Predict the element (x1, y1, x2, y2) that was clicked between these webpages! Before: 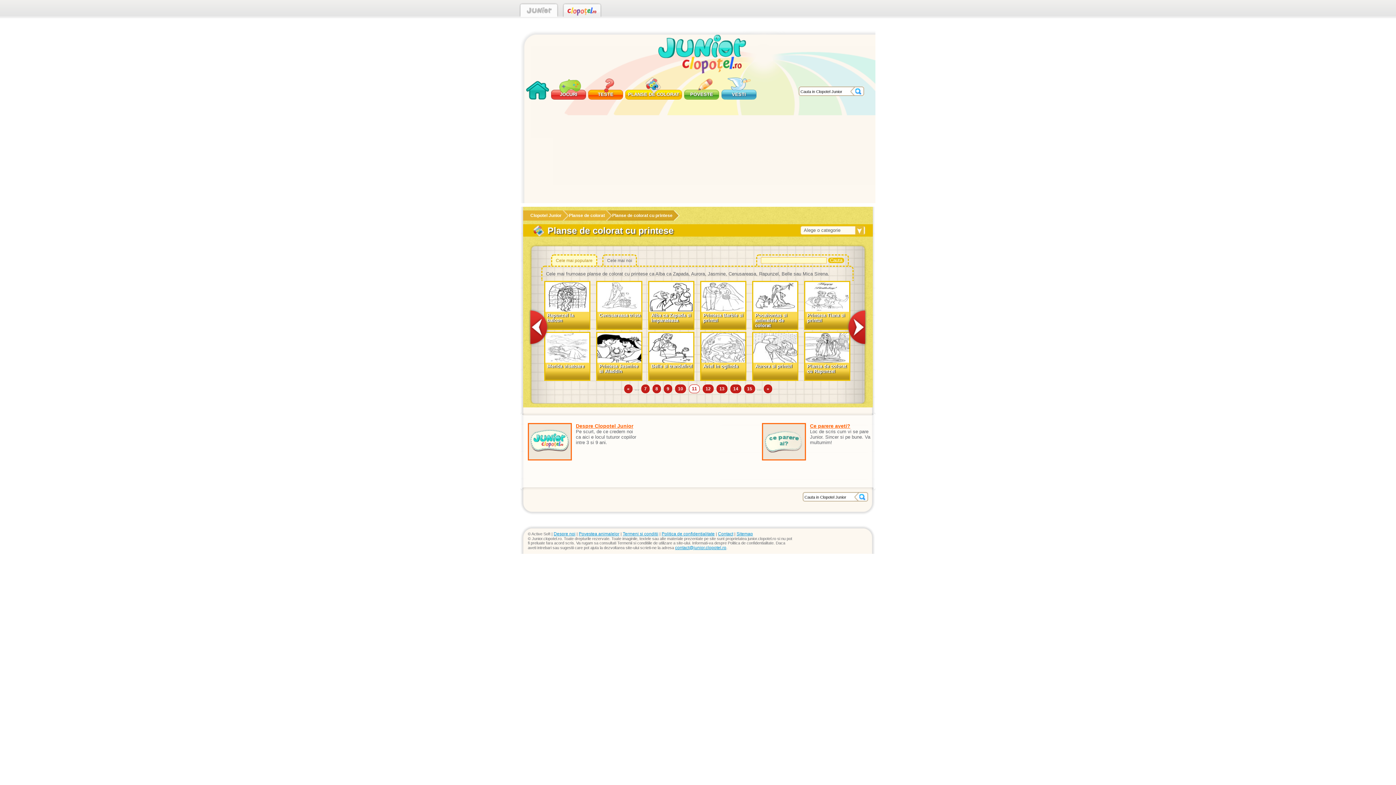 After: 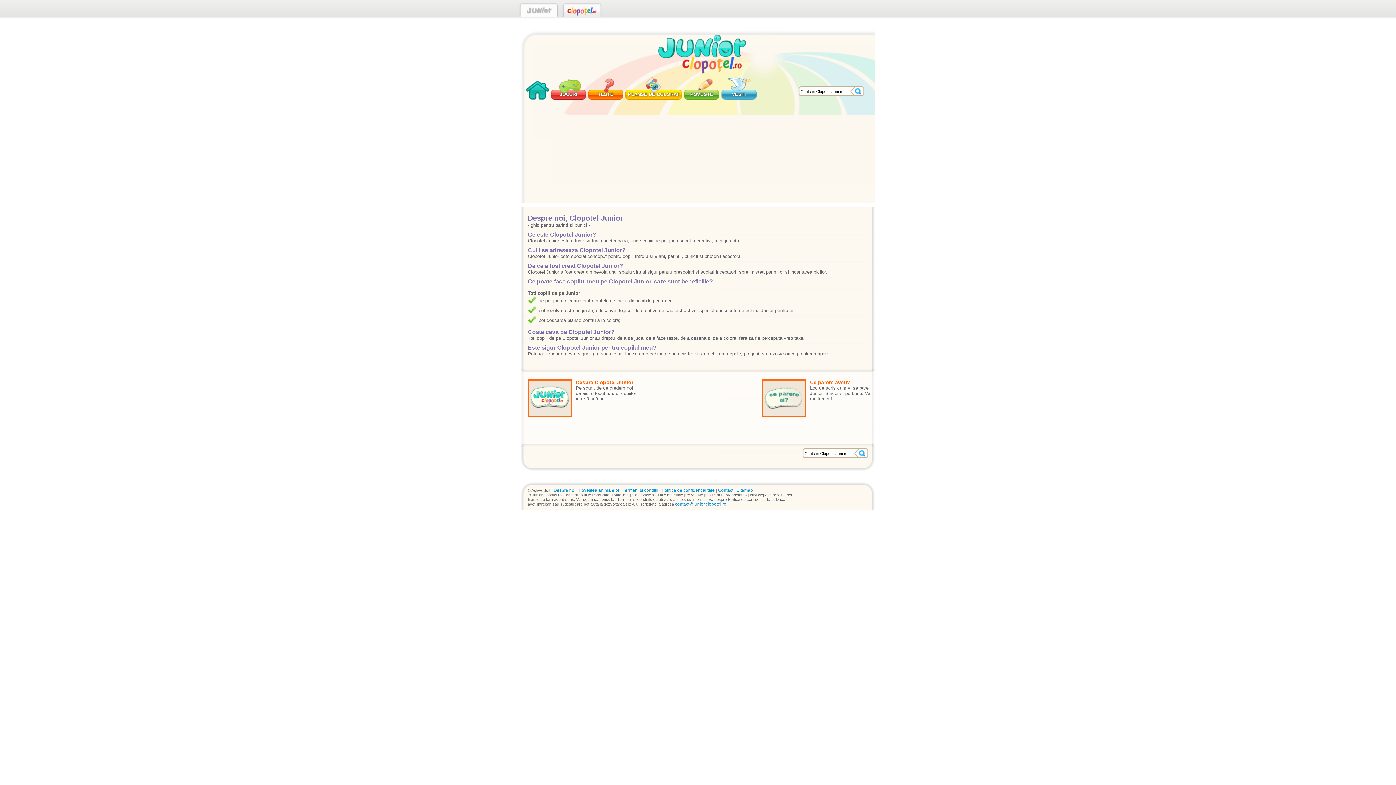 Action: bbox: (553, 531, 575, 536) label: Despre noi